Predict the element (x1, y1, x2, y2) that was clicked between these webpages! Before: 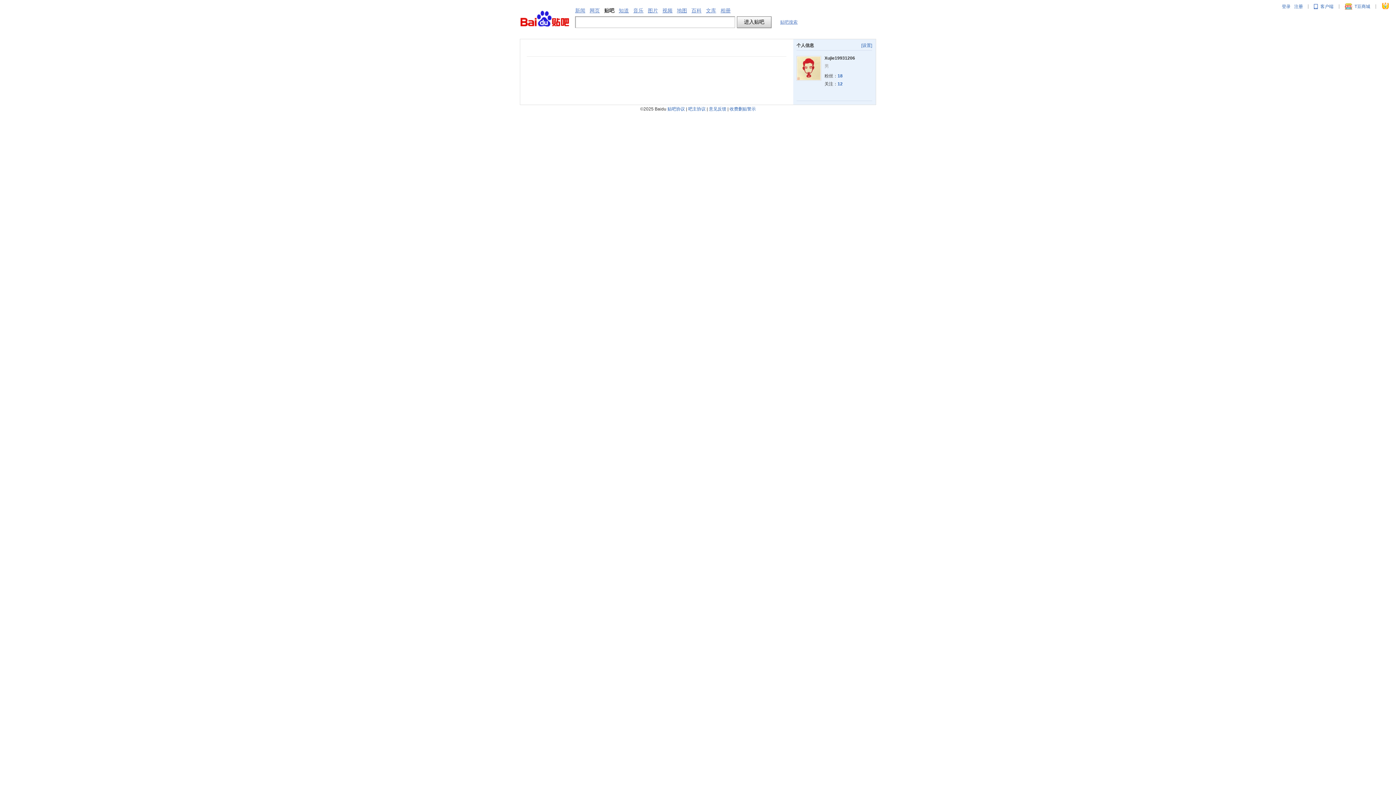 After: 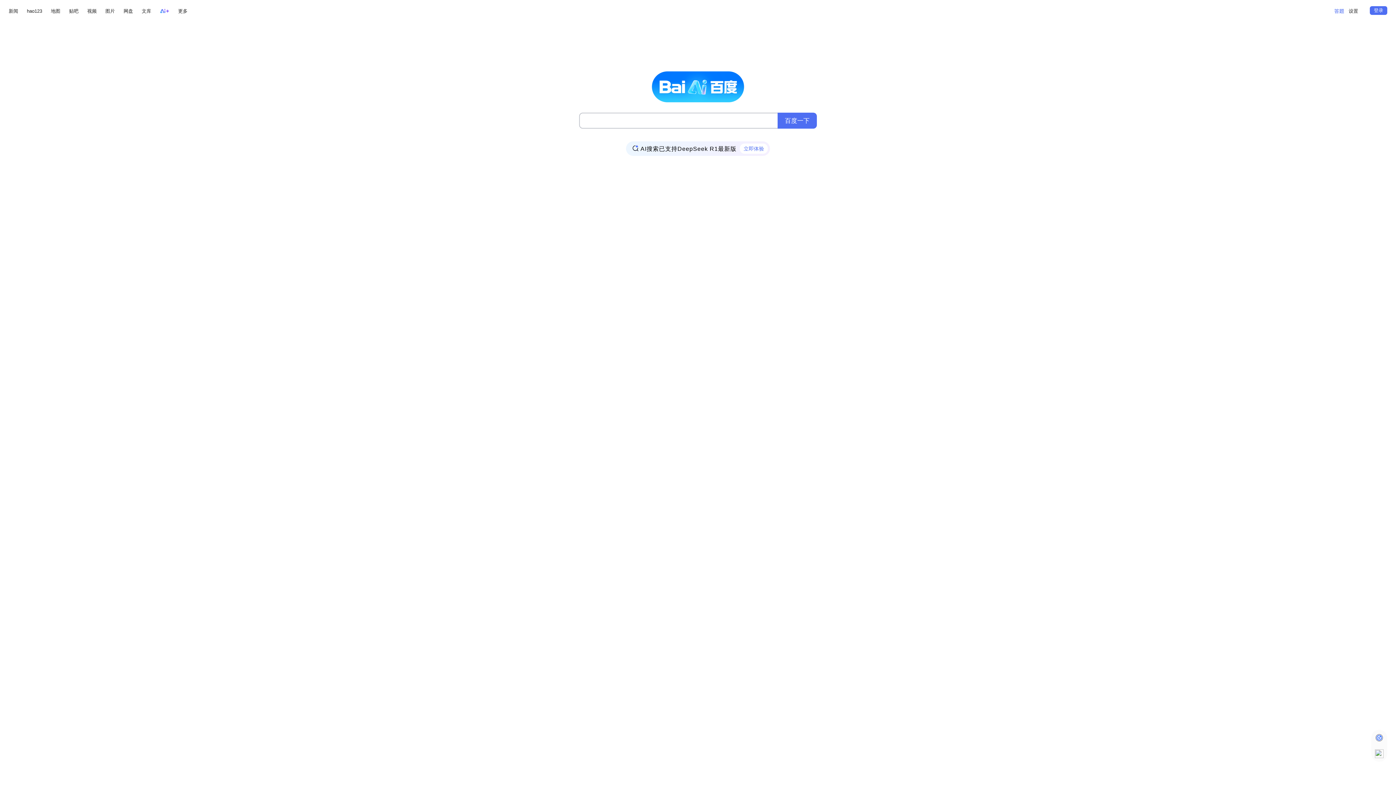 Action: bbox: (575, 7, 585, 13) label: 新闻